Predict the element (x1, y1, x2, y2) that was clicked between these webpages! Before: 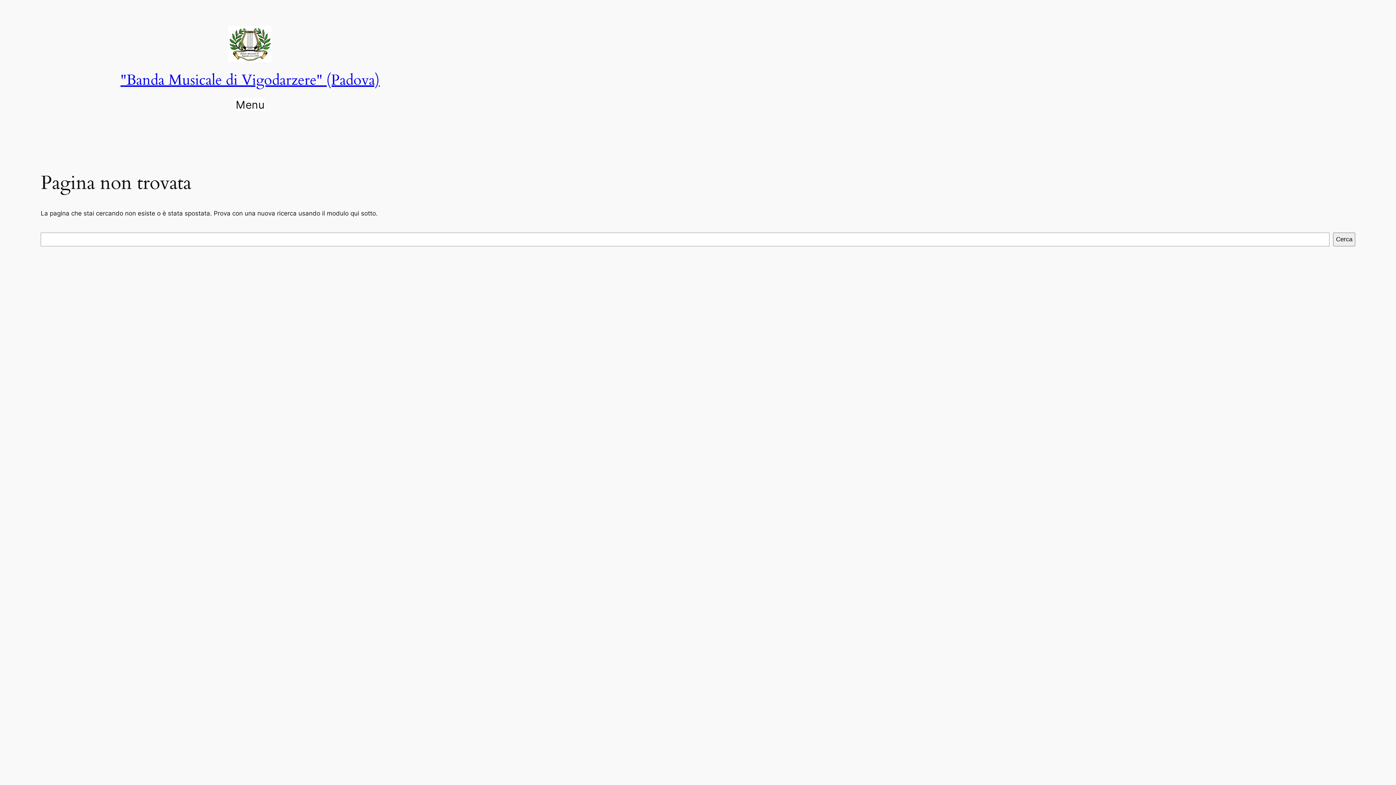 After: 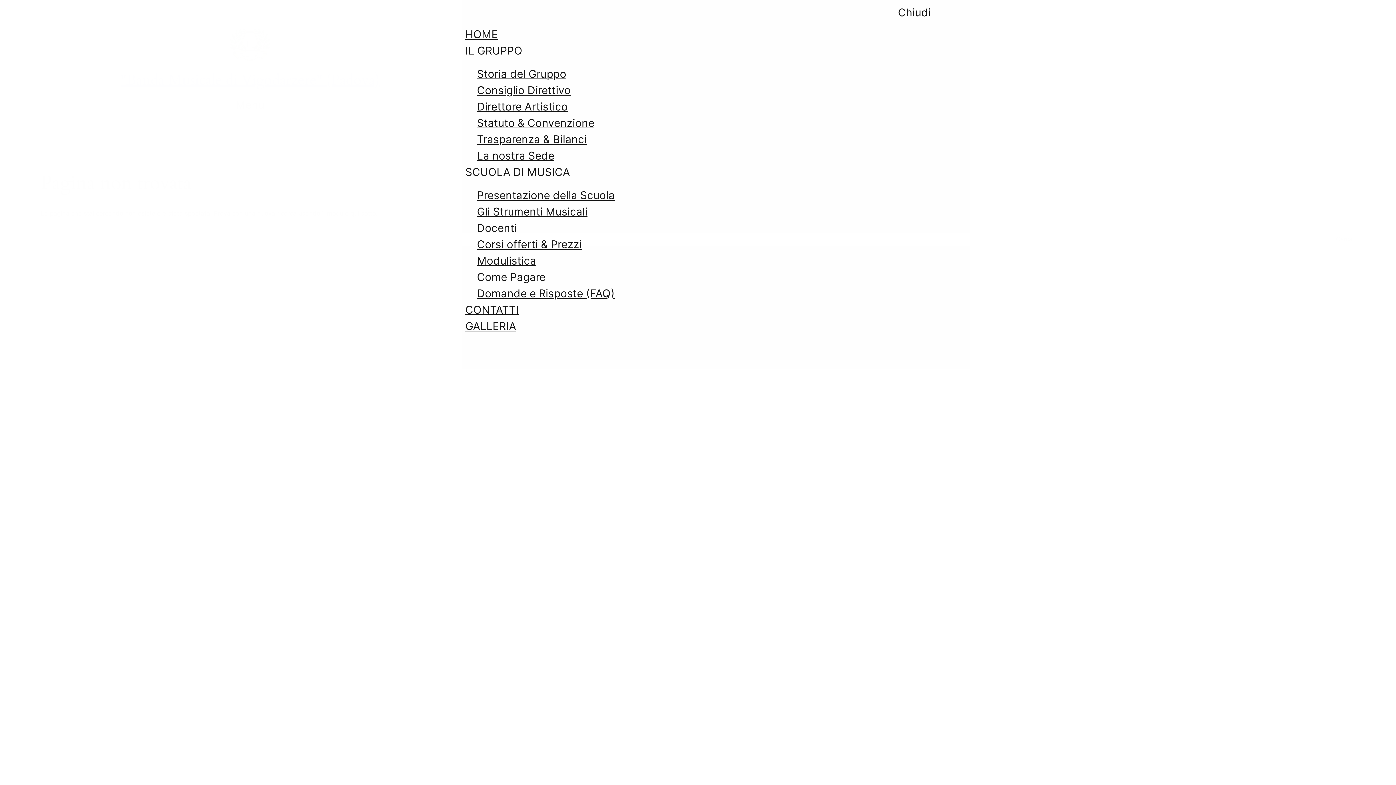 Action: label: Menu bbox: (235, 98, 264, 111)